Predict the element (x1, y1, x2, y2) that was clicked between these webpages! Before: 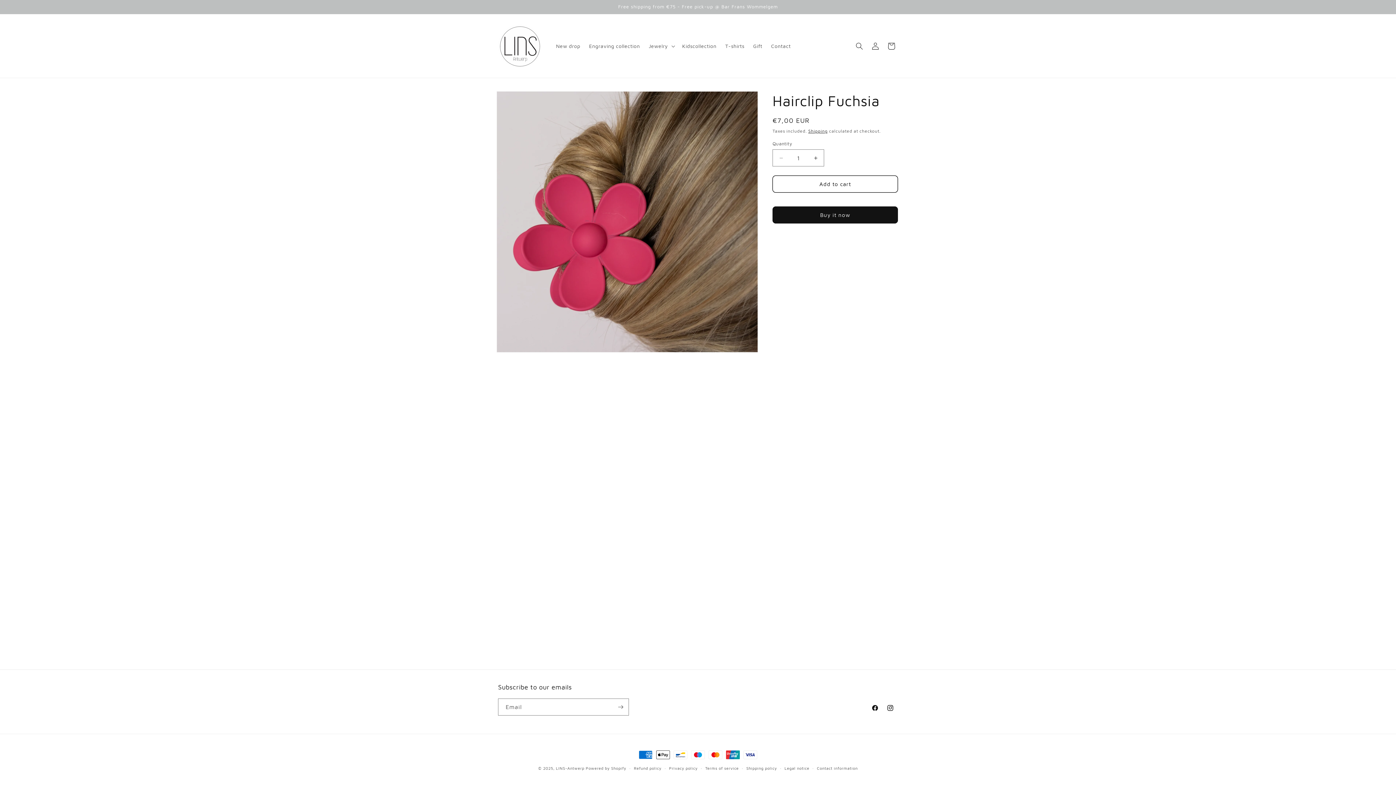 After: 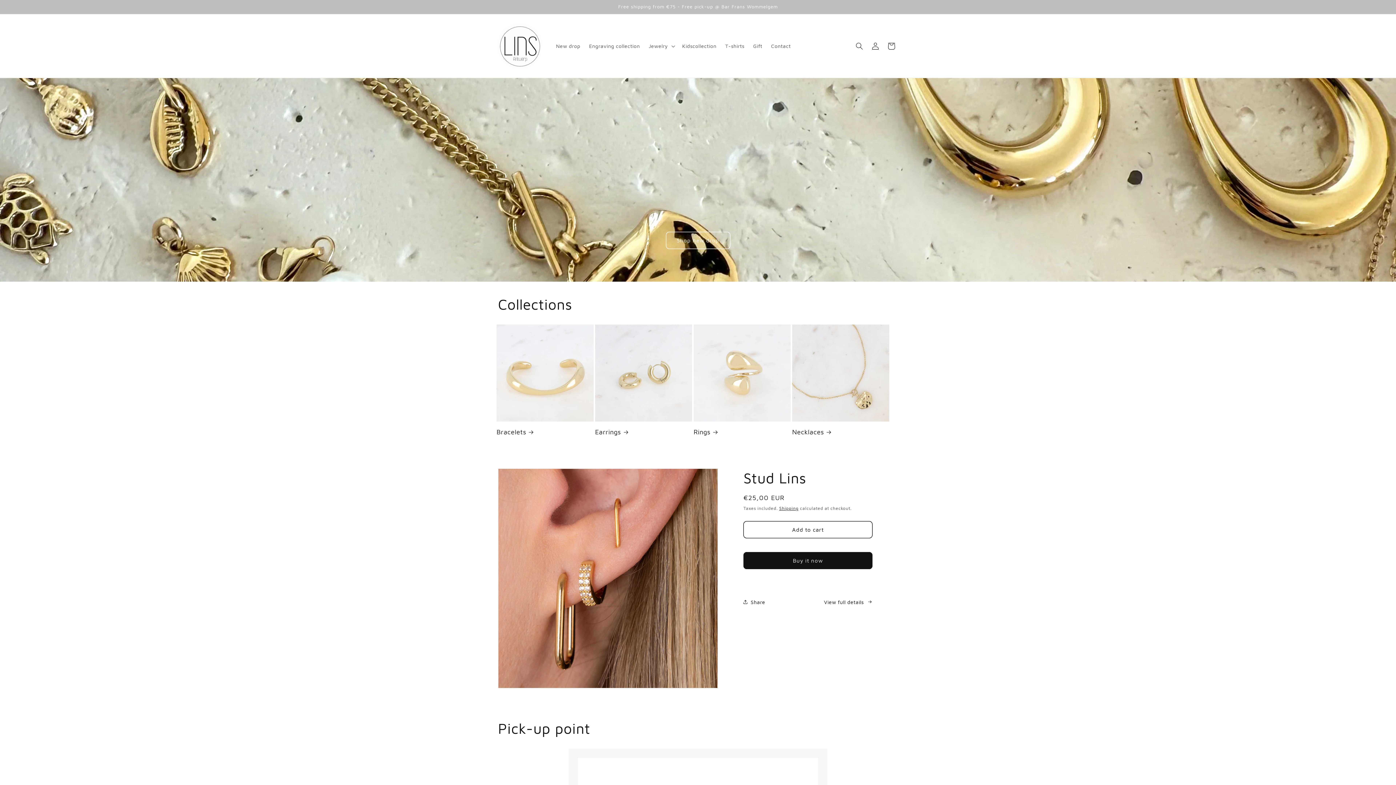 Action: bbox: (556, 766, 584, 770) label: LINS-Antwerp